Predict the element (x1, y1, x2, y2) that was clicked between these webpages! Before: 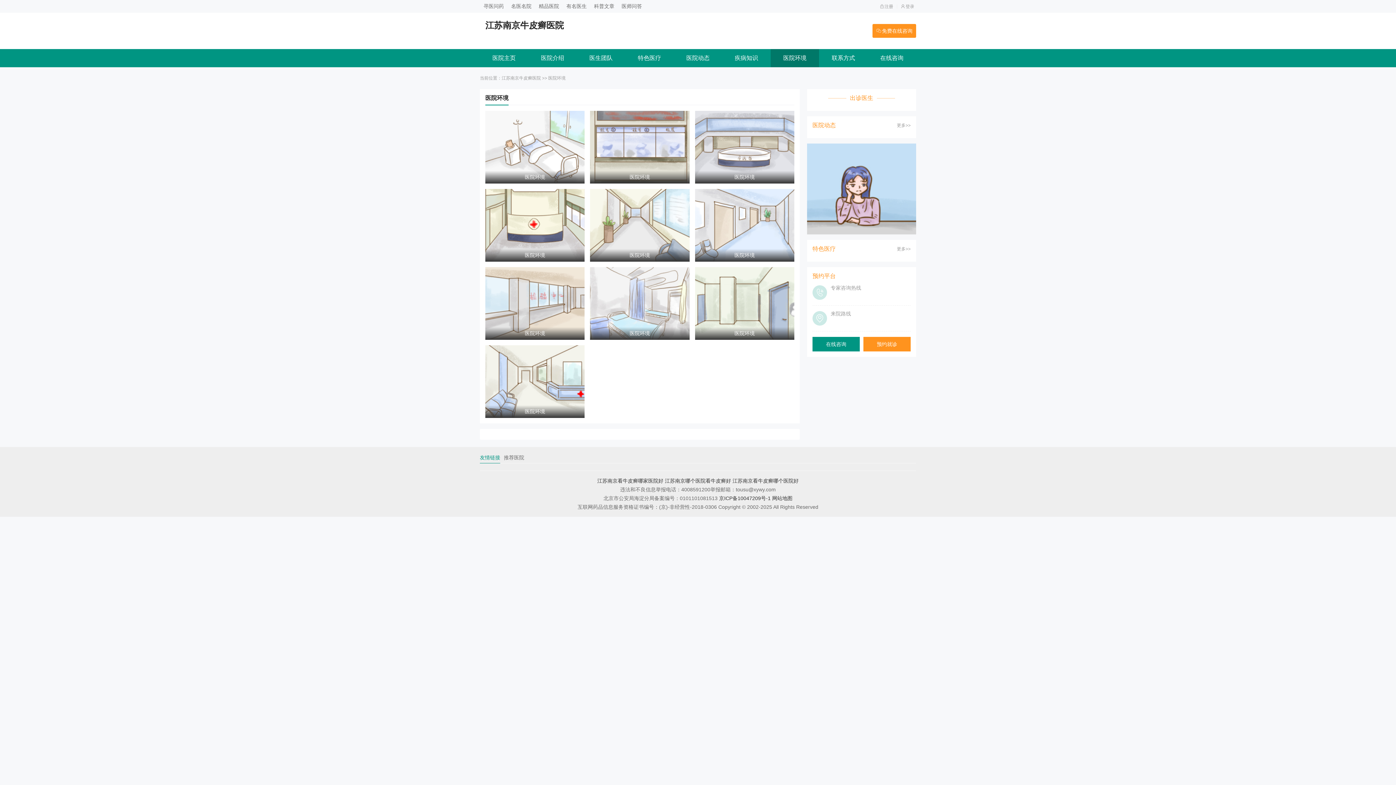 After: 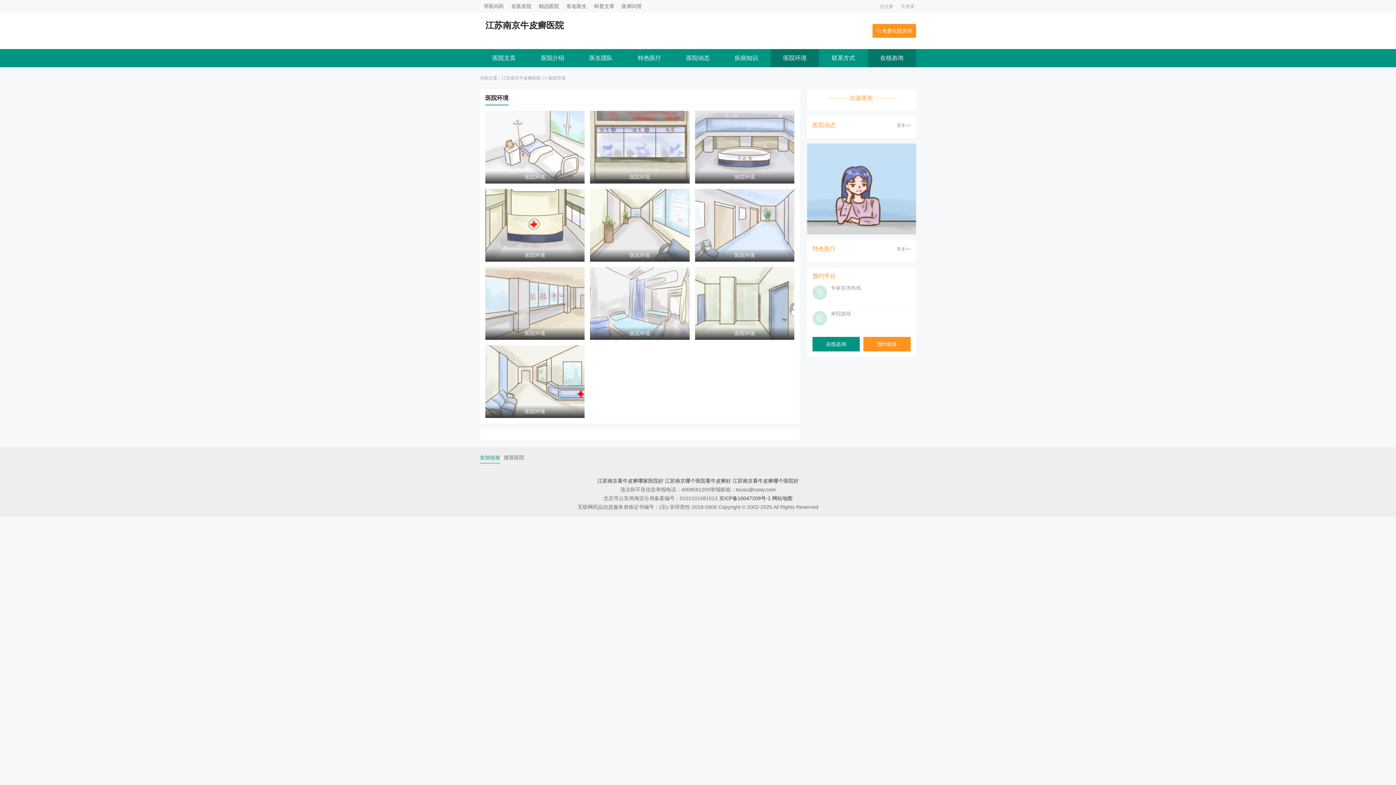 Action: bbox: (867, 49, 916, 67) label: 在线咨询